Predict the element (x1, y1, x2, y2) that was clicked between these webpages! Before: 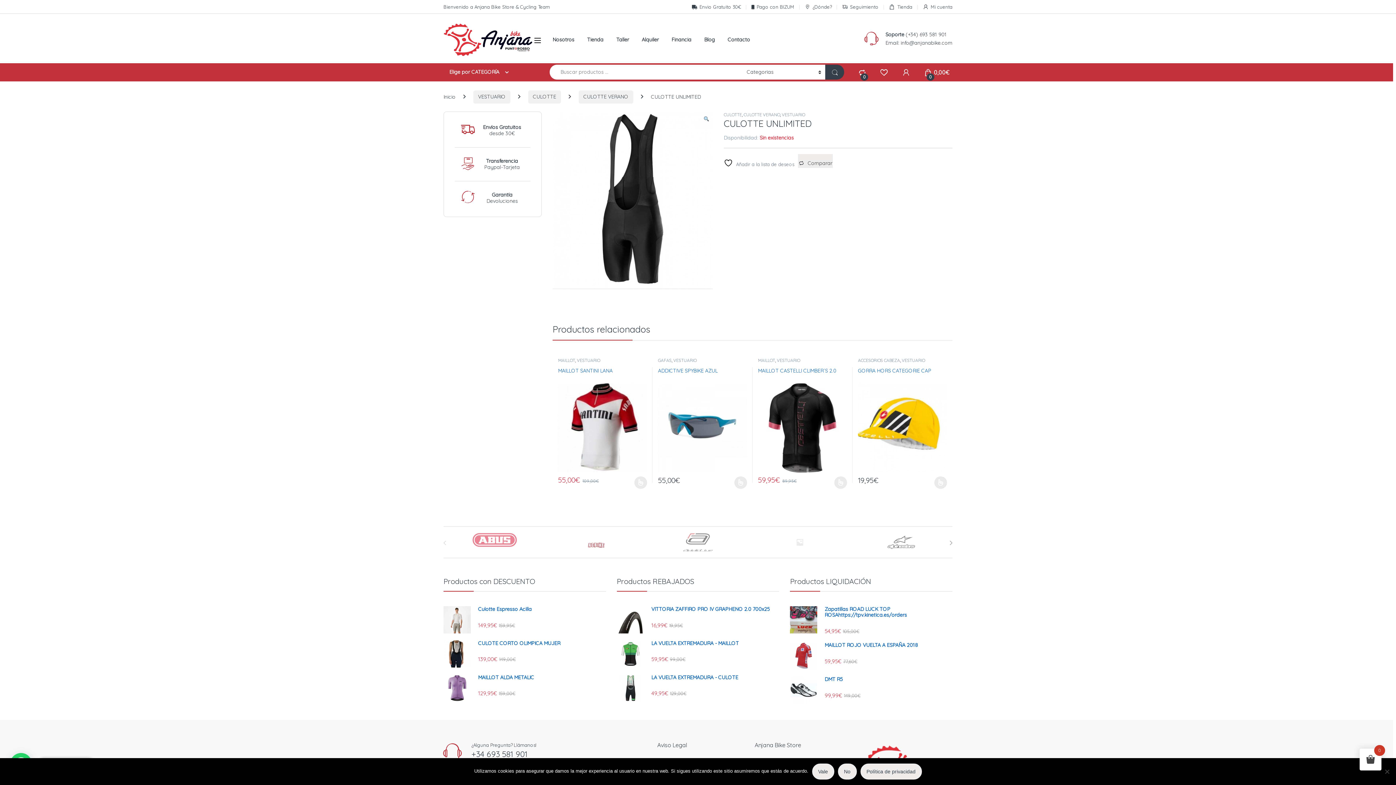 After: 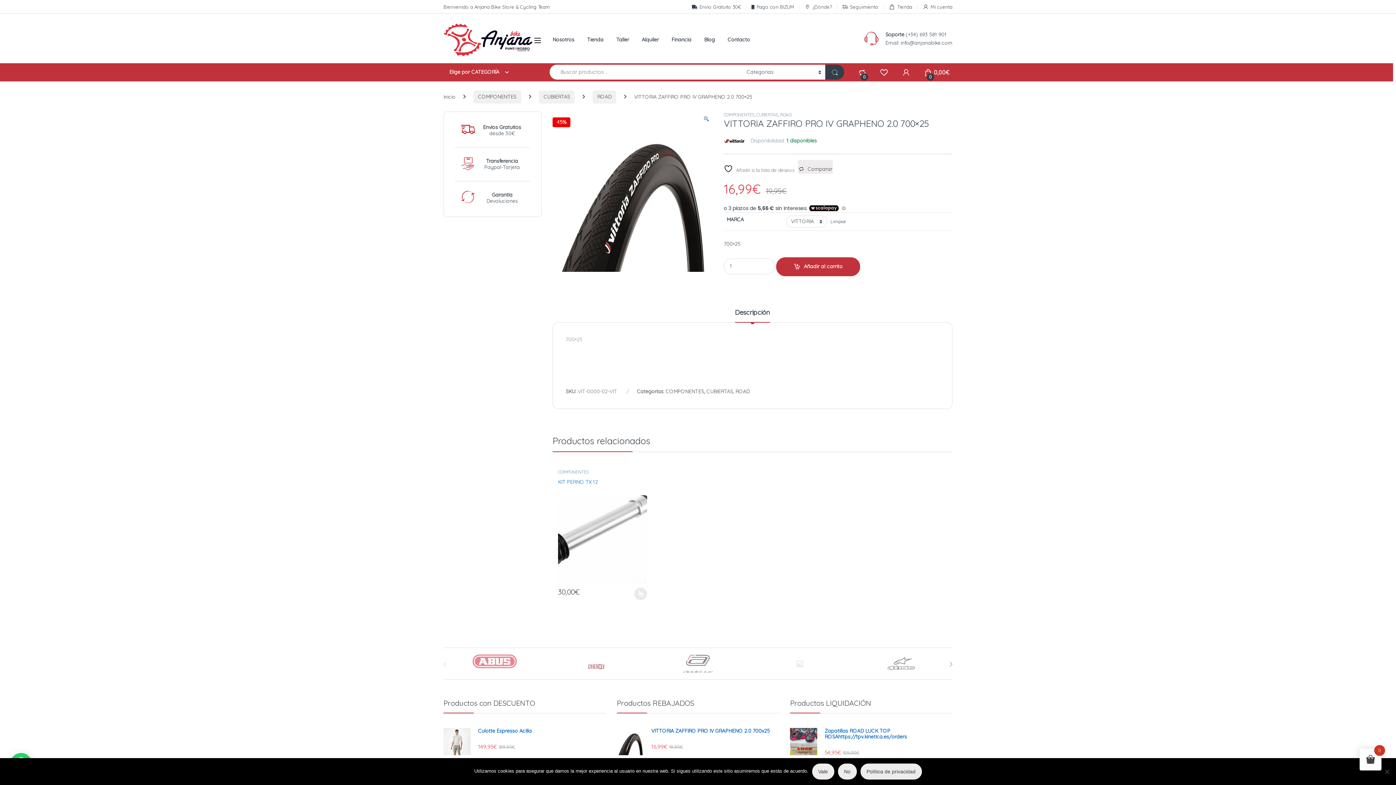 Action: label: VITTORIA ZAFFIRO PRO IV GRAPHENO 2.0 700x25 bbox: (616, 606, 779, 612)